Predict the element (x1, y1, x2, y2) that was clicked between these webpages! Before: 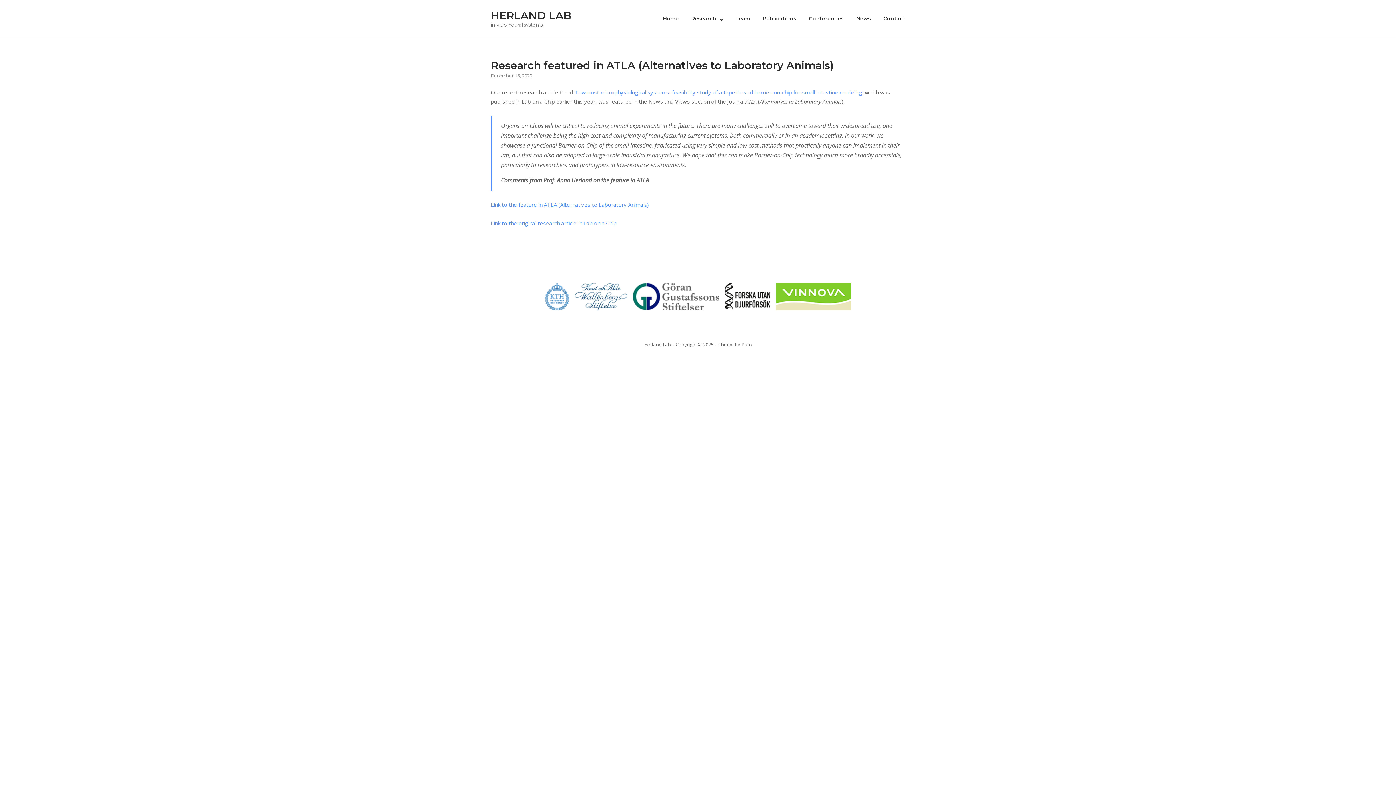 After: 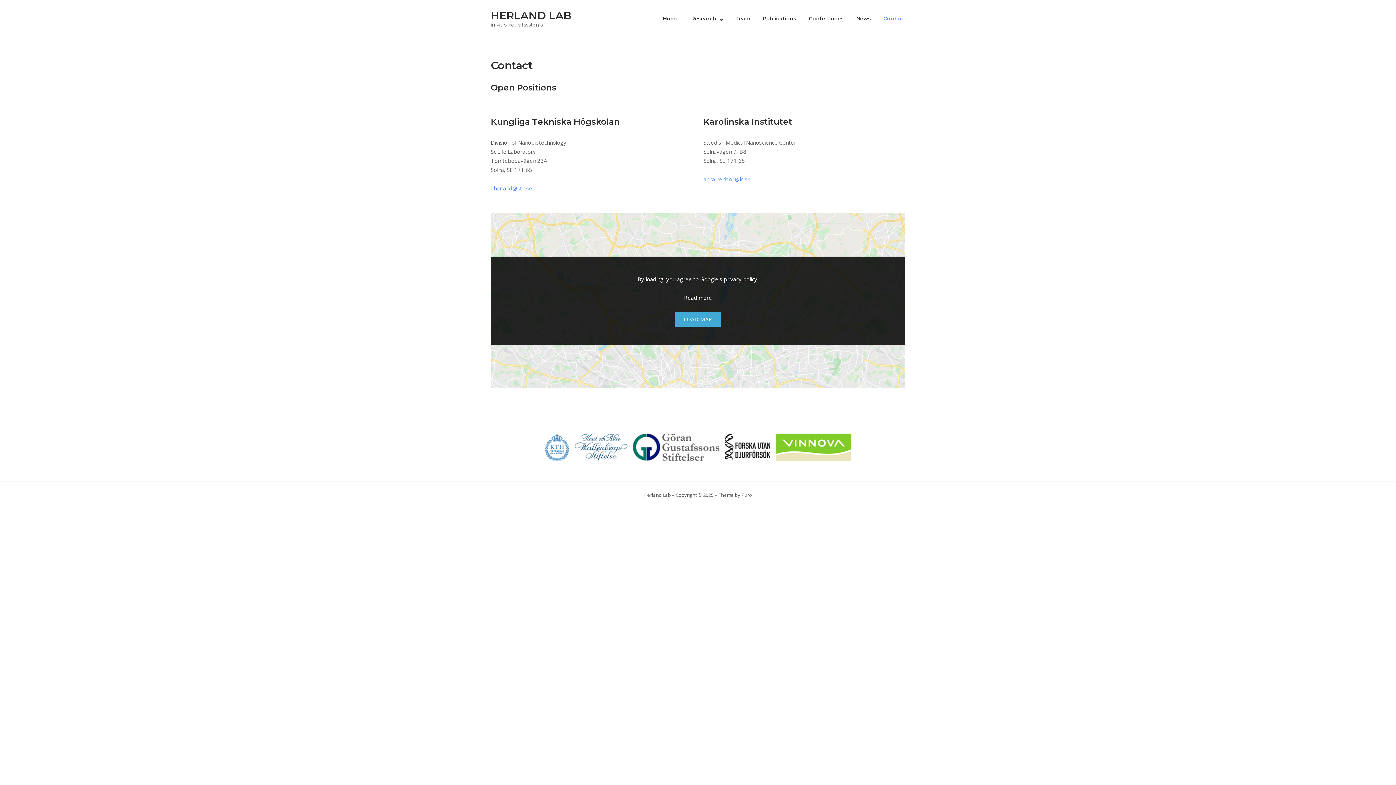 Action: bbox: (883, 15, 905, 21) label: Contact